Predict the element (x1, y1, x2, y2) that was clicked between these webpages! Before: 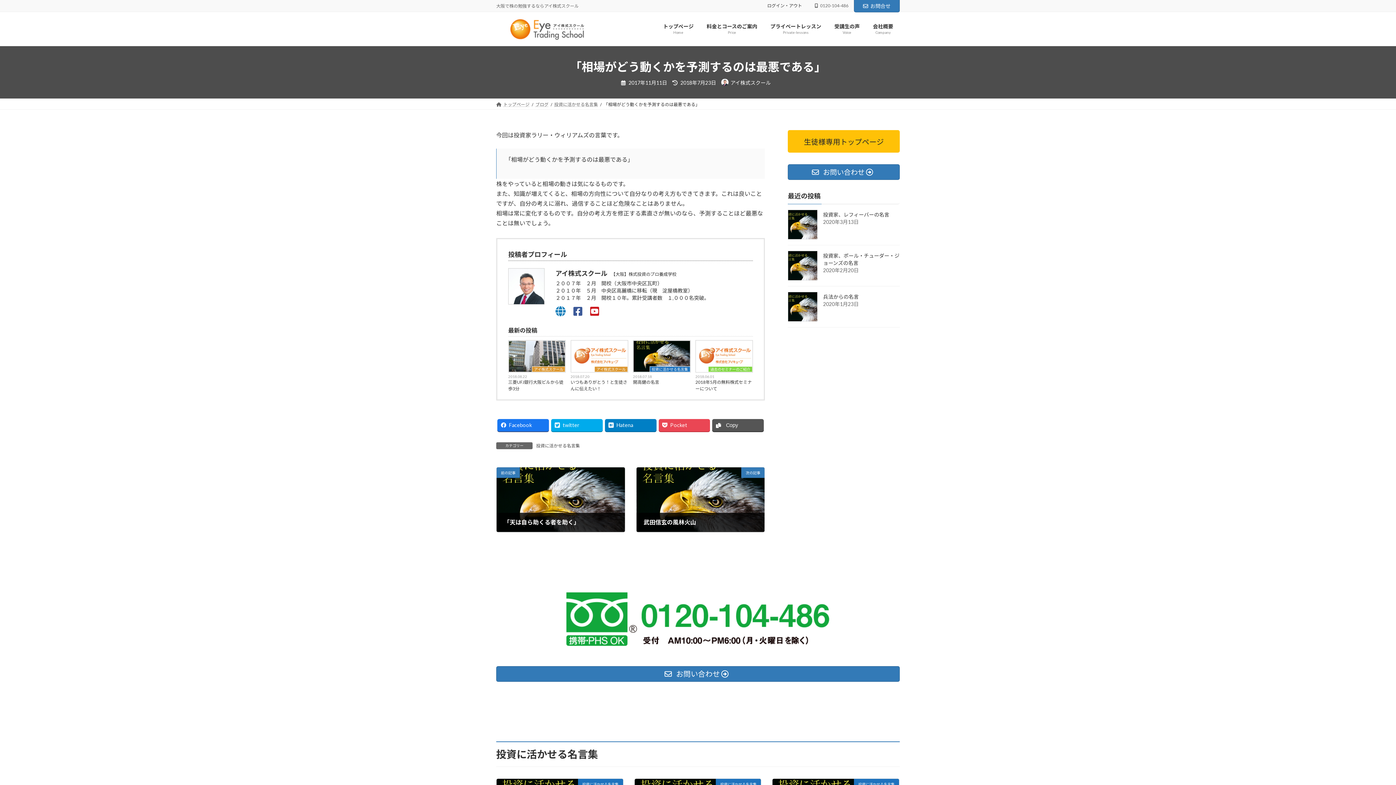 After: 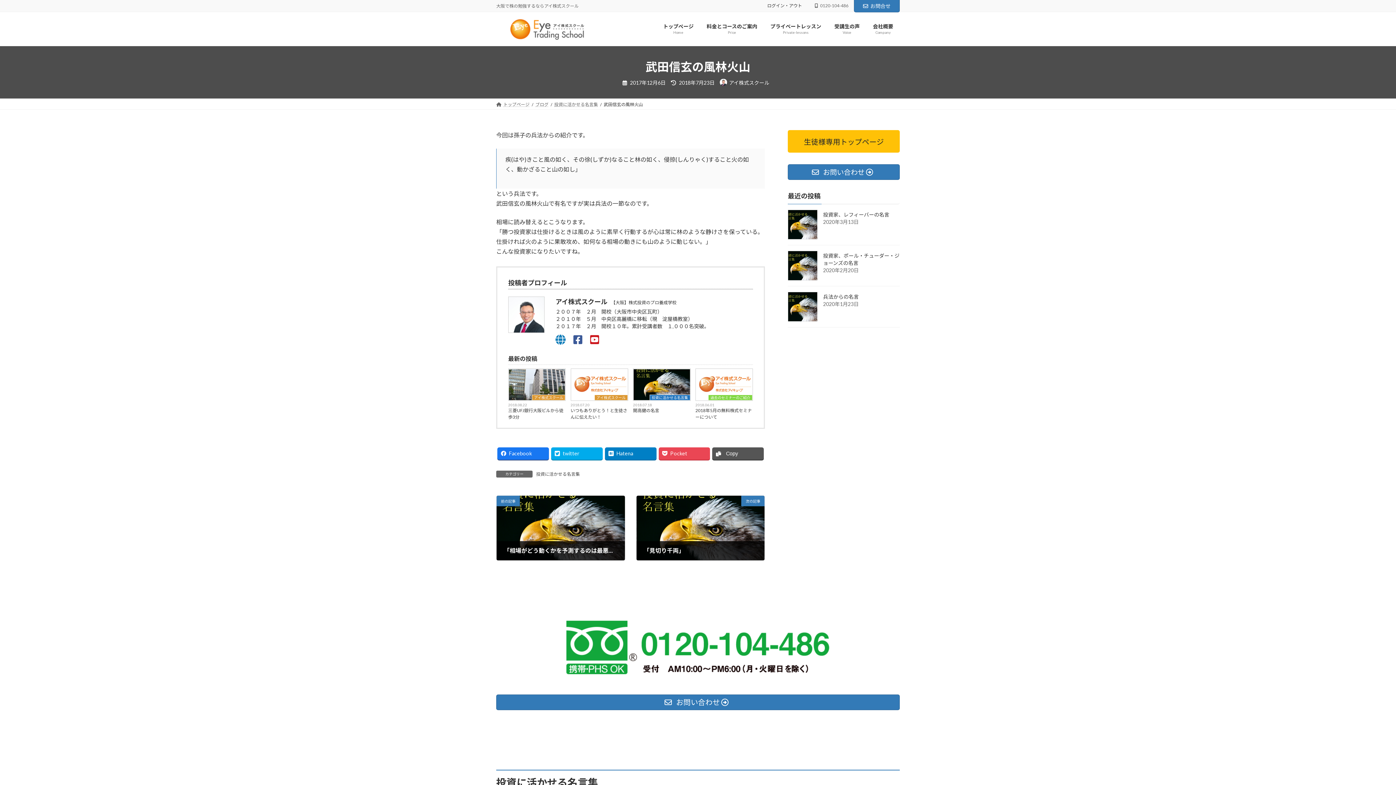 Action: label: 次の記事
武田信玄の風林火山
2017年12月6日 bbox: (636, 467, 764, 532)